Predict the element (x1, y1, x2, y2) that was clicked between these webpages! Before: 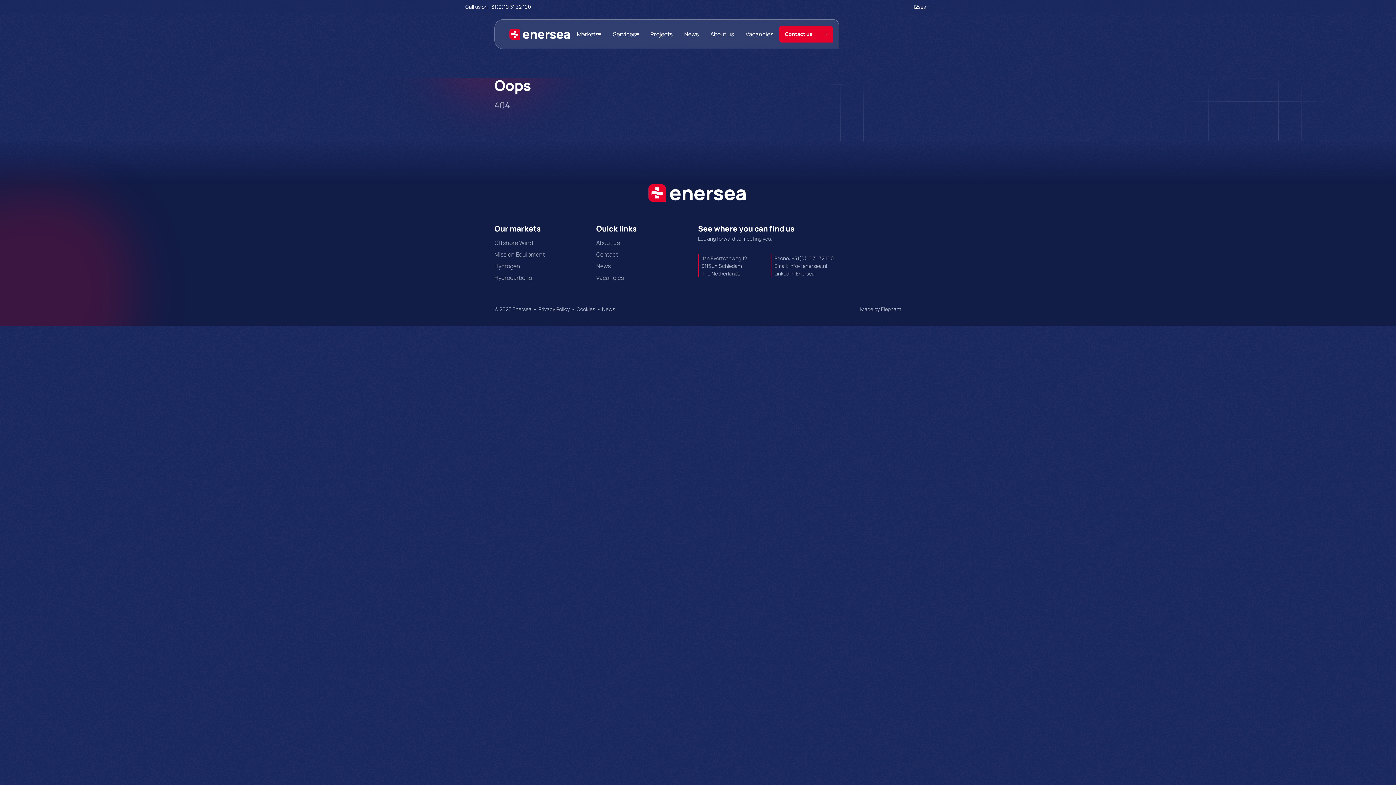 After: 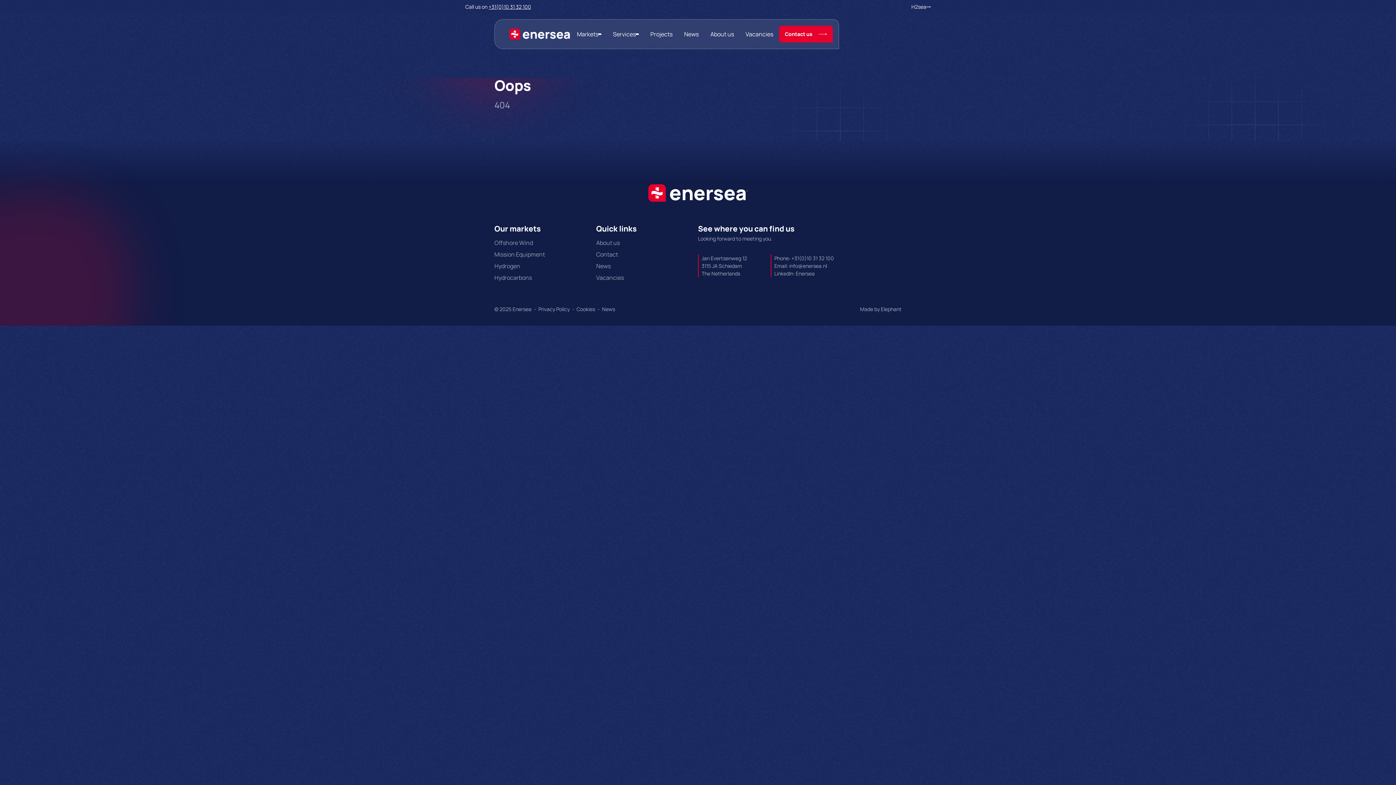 Action: bbox: (488, 3, 531, 10) label: Call + 3 1 0 1 0. 3 1. 3 2. 1 0 0.